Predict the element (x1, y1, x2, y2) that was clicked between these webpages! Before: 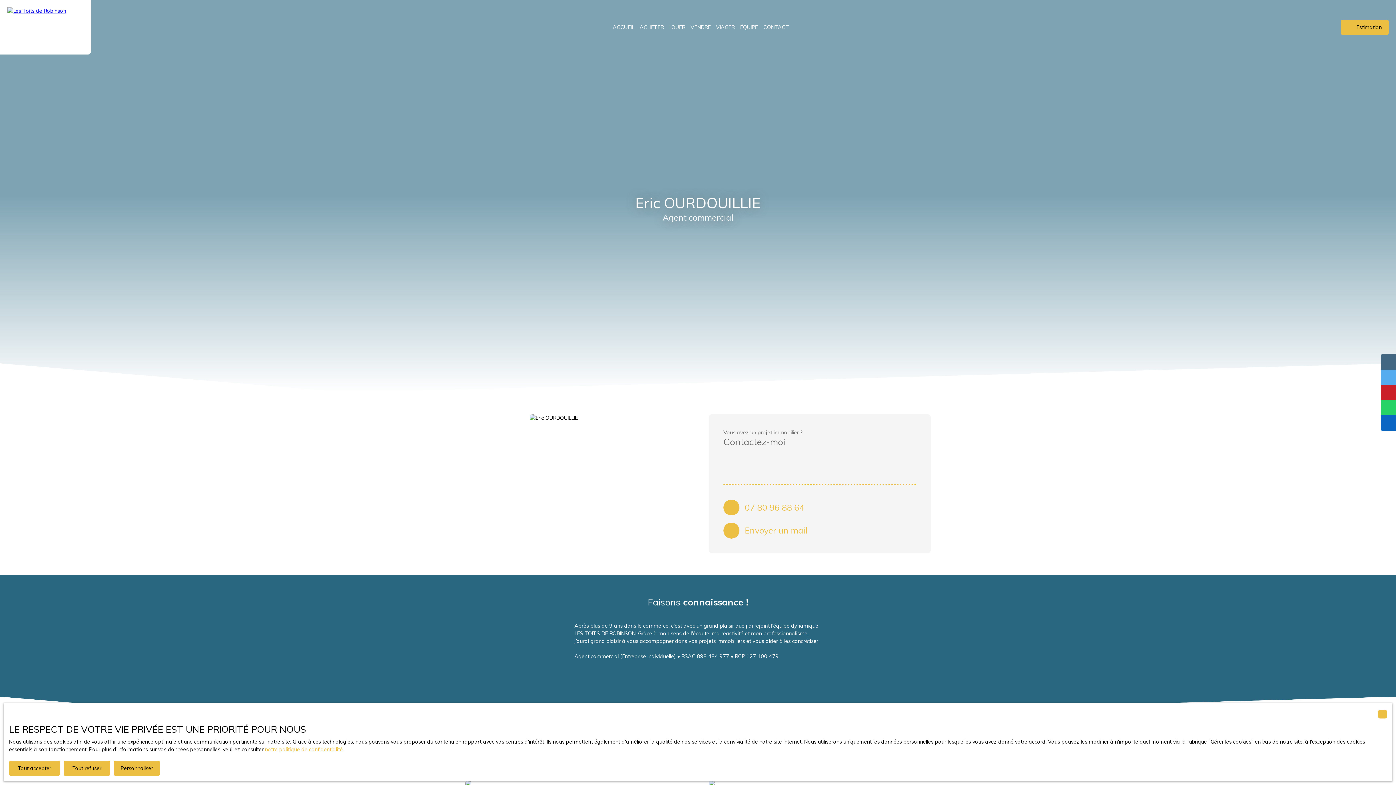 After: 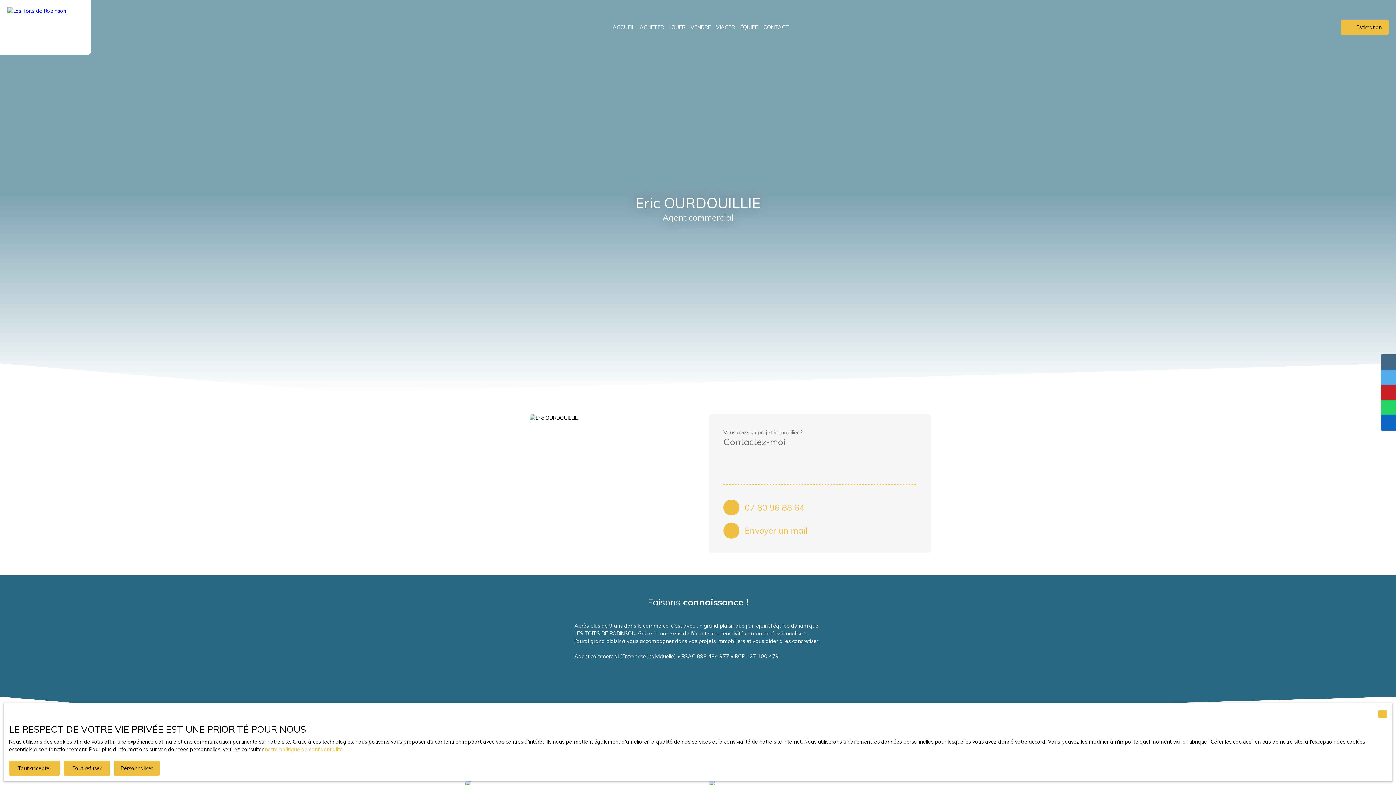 Action: label: 07 80 96 88 64 bbox: (723, 499, 916, 523)